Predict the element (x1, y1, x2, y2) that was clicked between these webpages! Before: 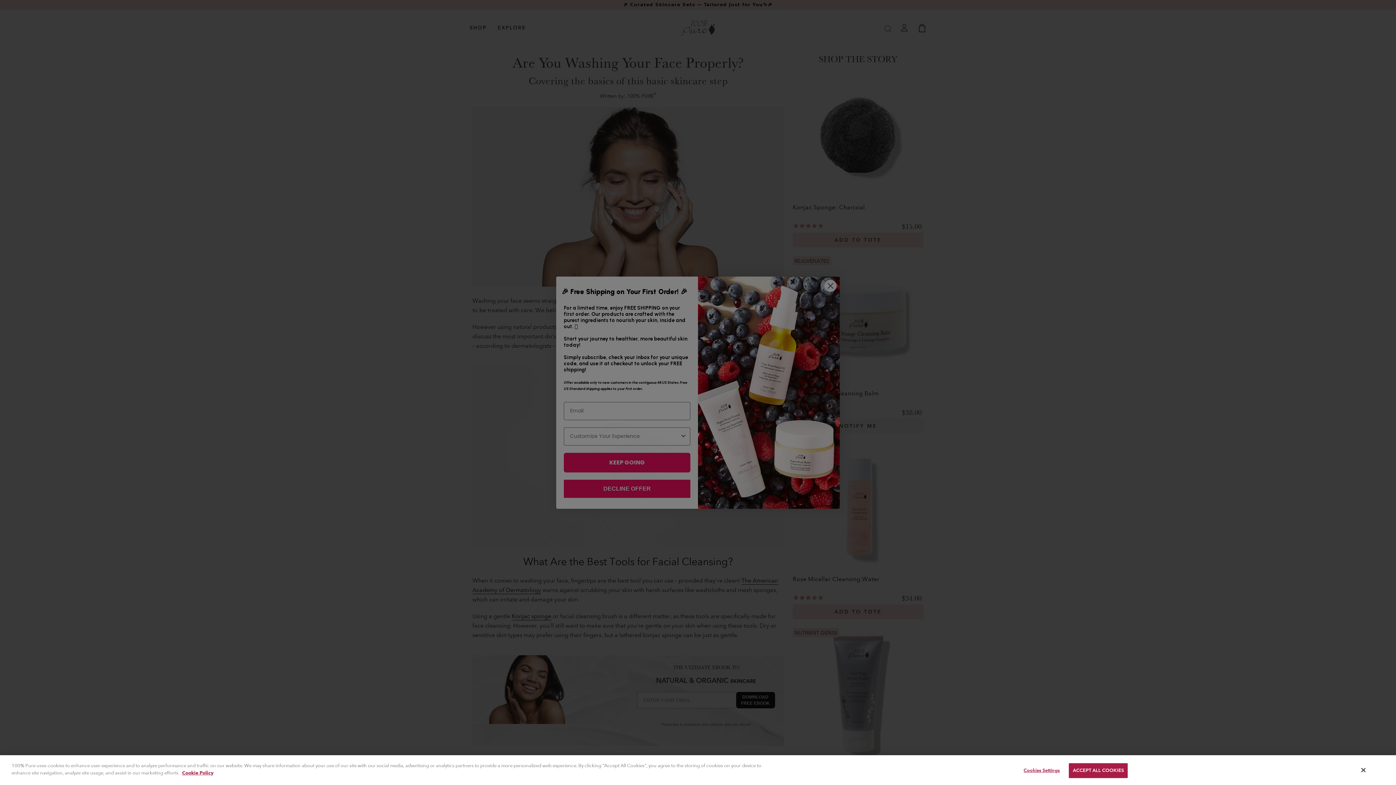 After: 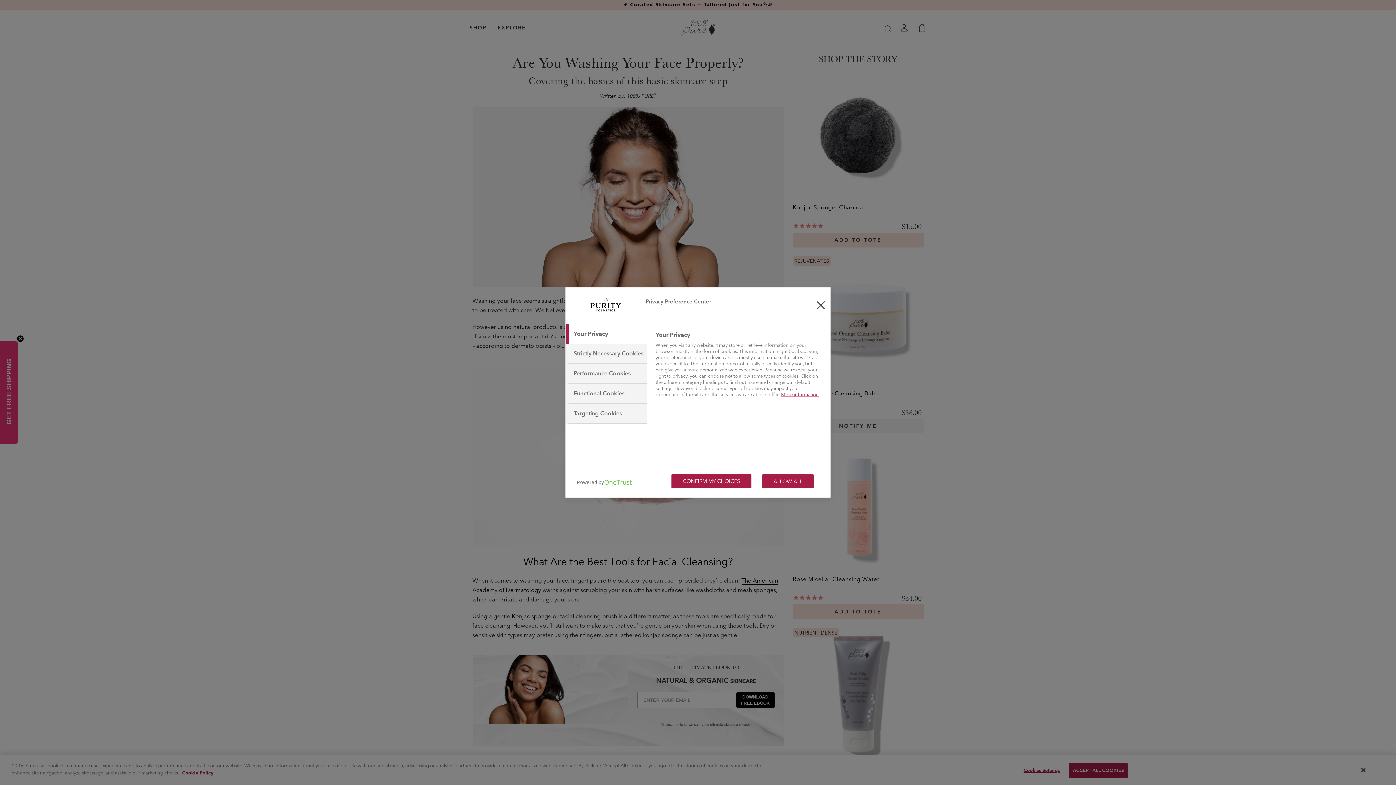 Action: label: Cookies Settings bbox: (1017, 764, 1062, 778)